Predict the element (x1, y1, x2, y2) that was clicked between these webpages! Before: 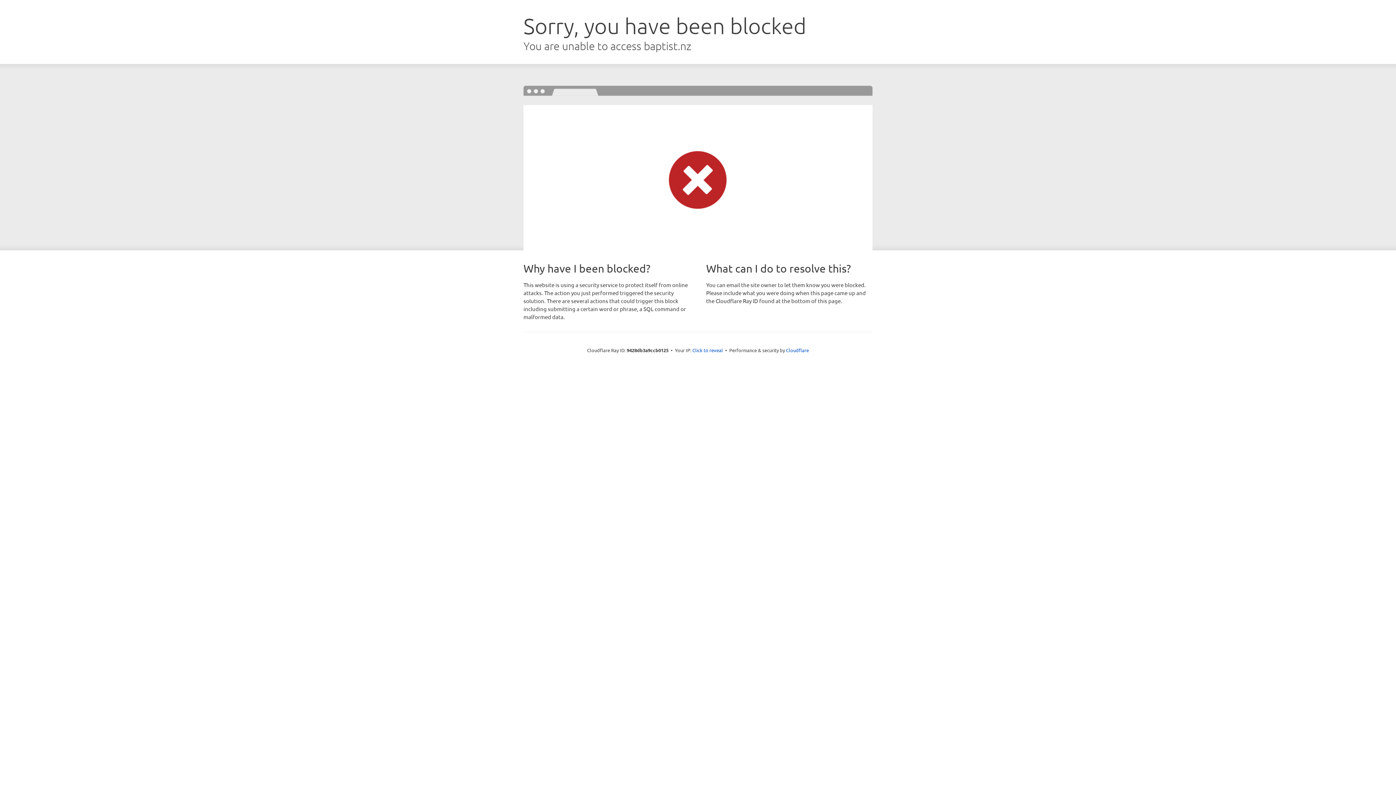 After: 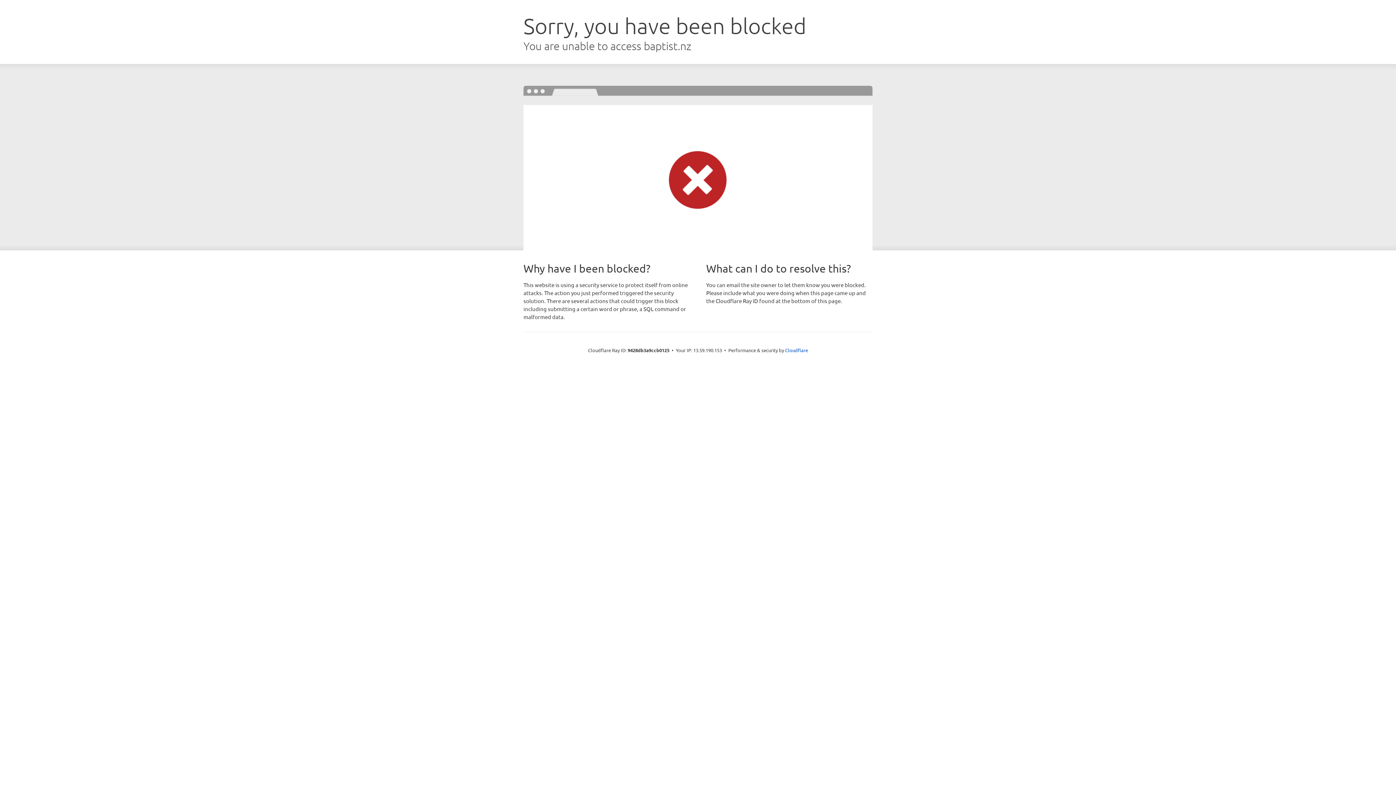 Action: label: Click to reveal bbox: (692, 346, 723, 353)